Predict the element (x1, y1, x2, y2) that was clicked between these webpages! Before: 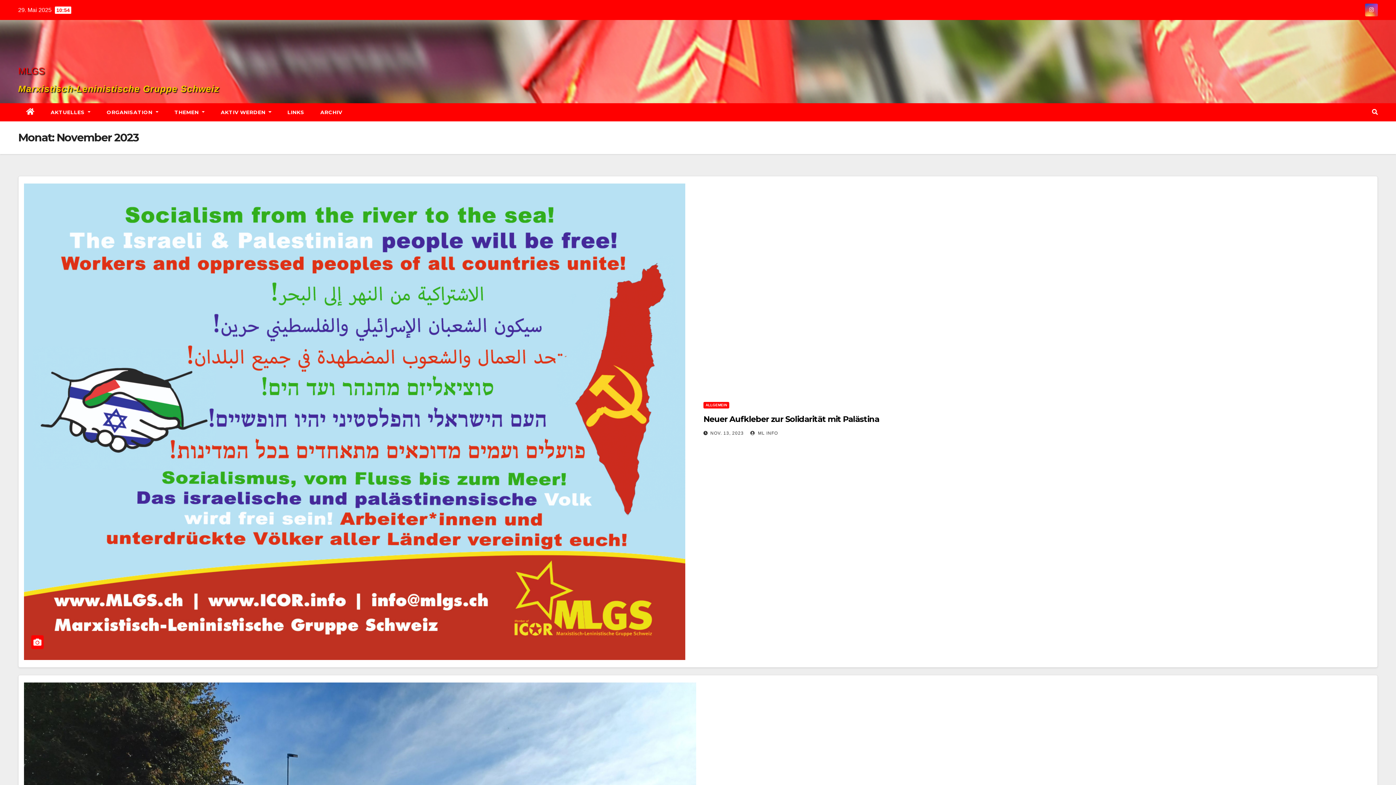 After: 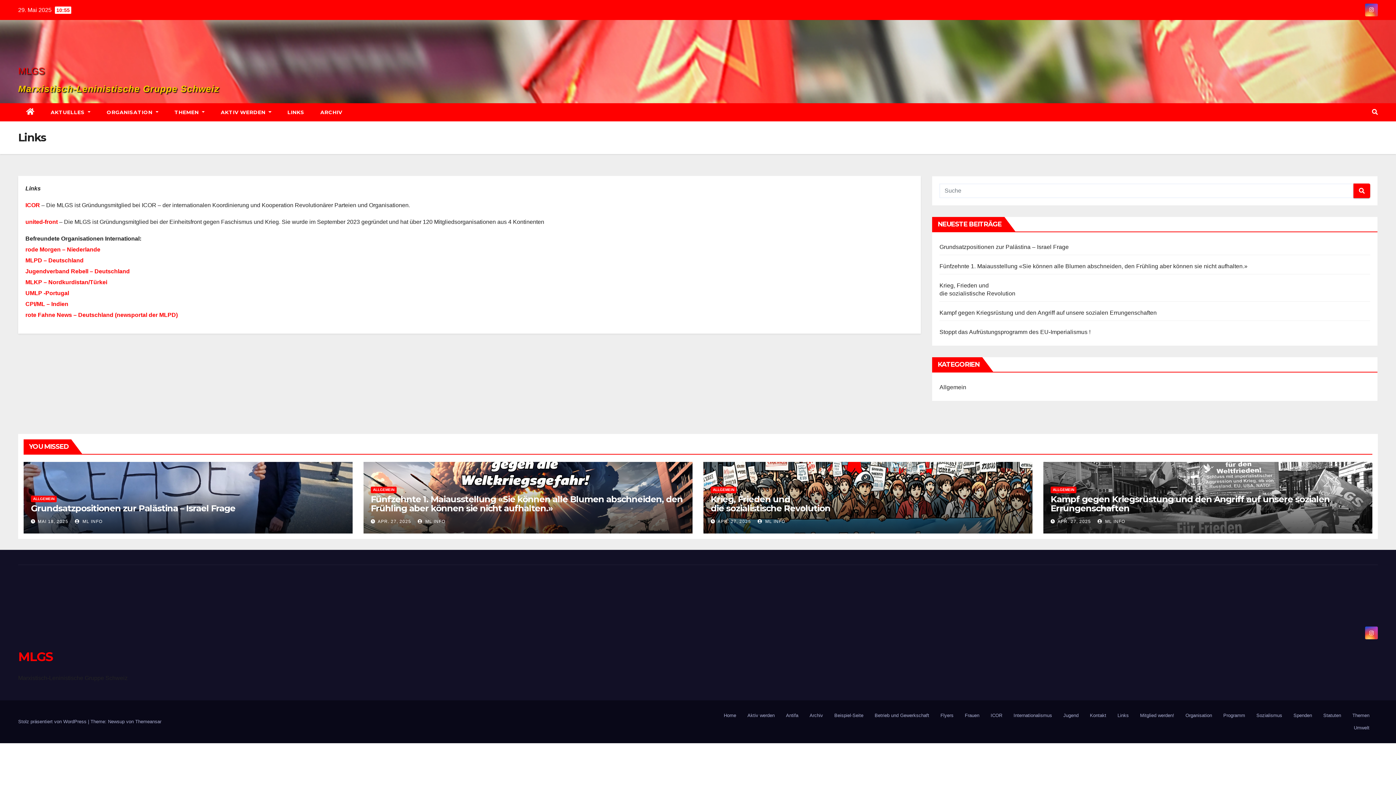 Action: label: LINKS bbox: (279, 103, 312, 121)